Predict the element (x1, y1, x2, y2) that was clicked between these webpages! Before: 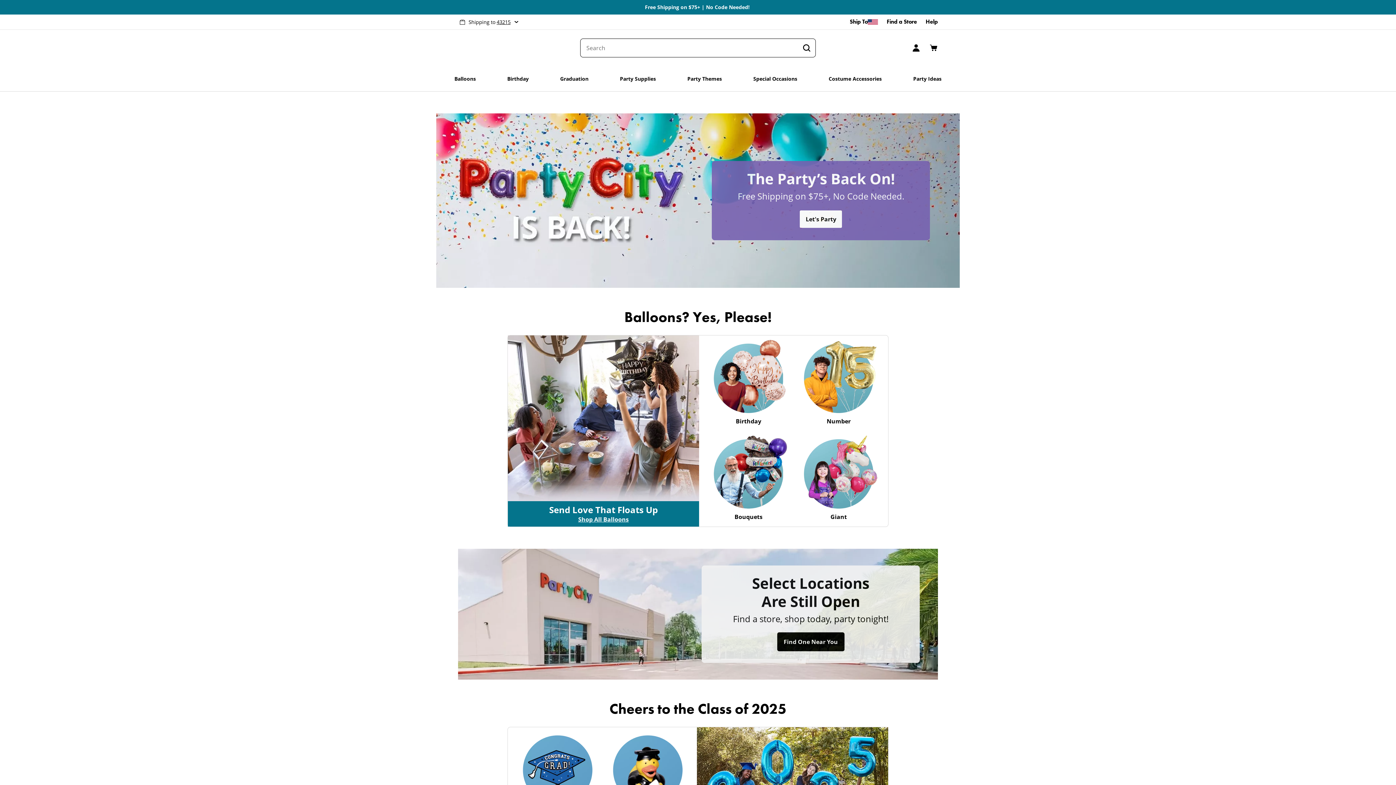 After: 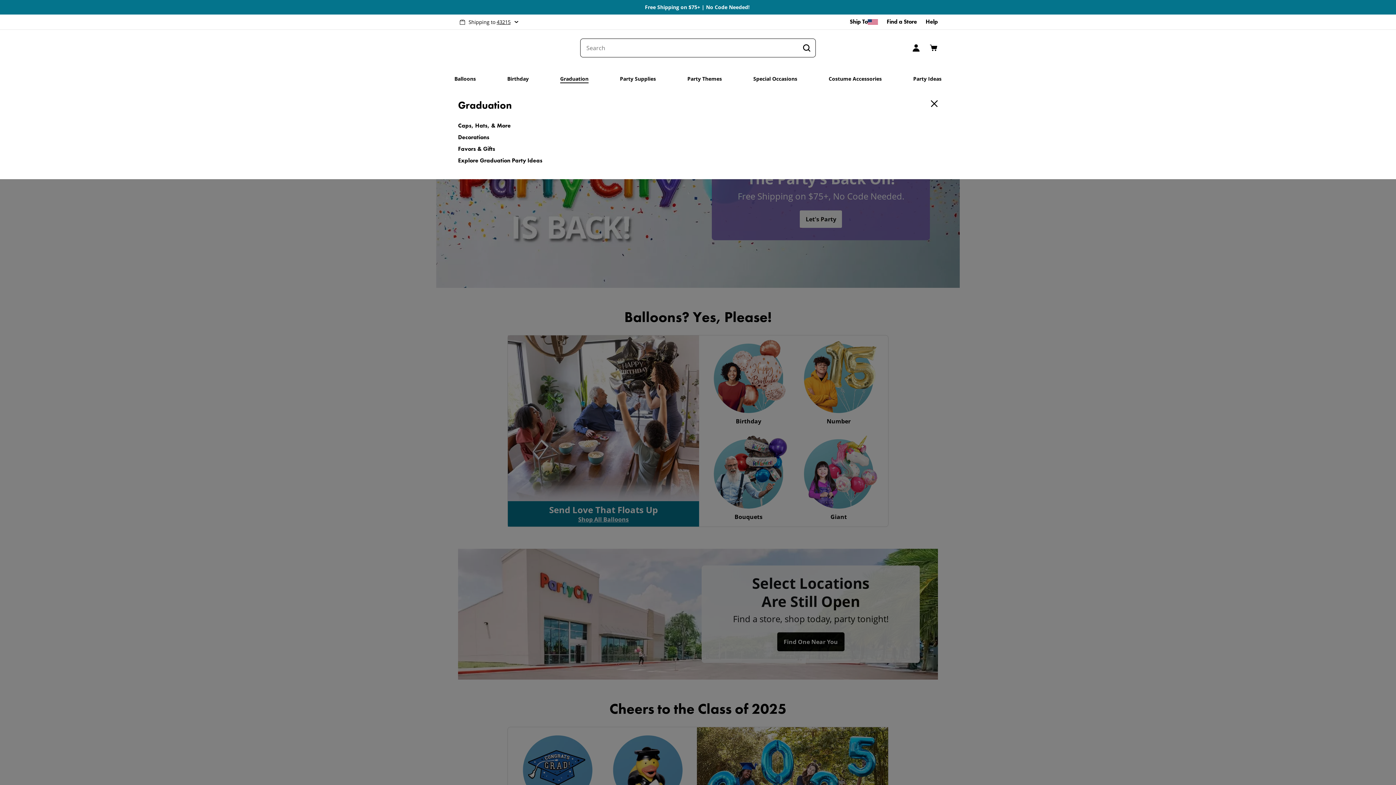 Action: bbox: (560, 66, 588, 91) label: Open Graduation Submenu